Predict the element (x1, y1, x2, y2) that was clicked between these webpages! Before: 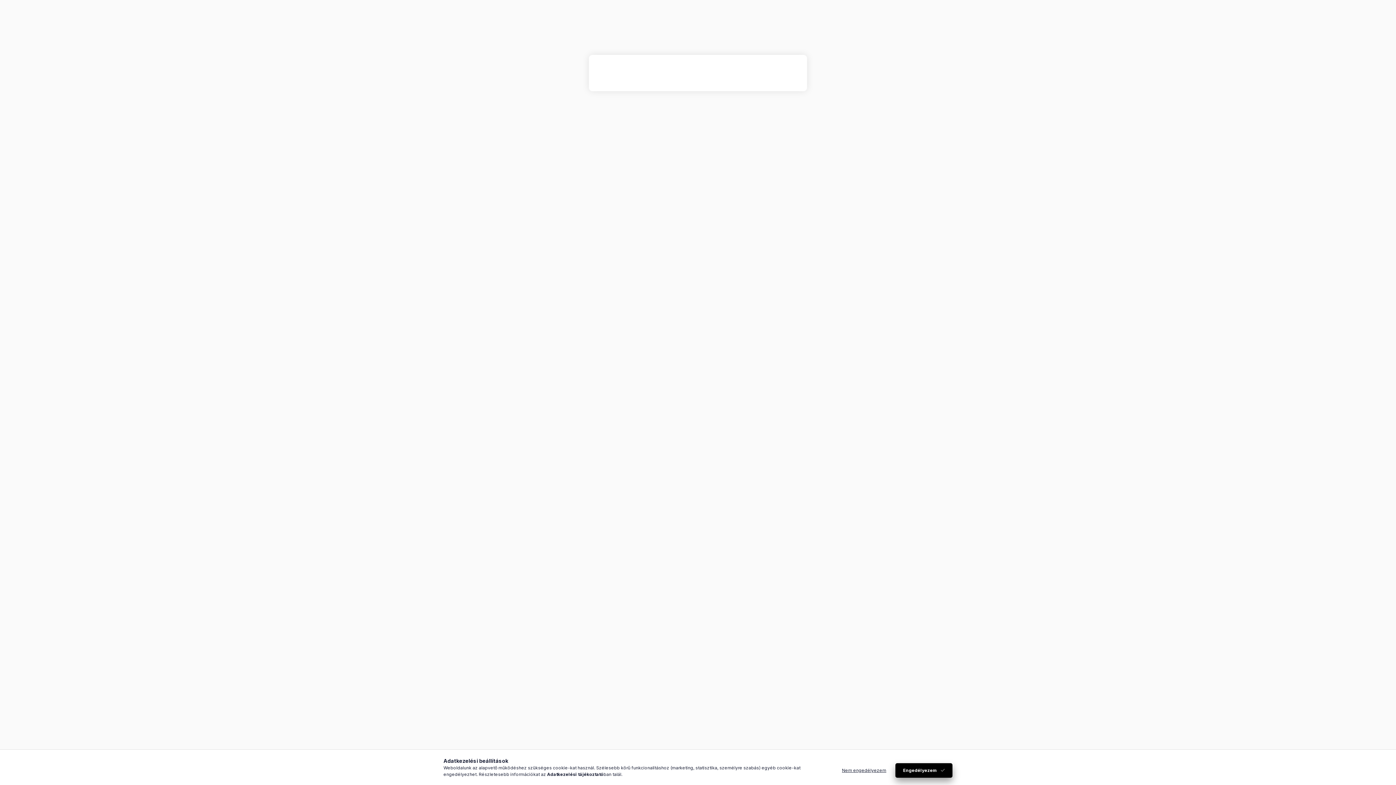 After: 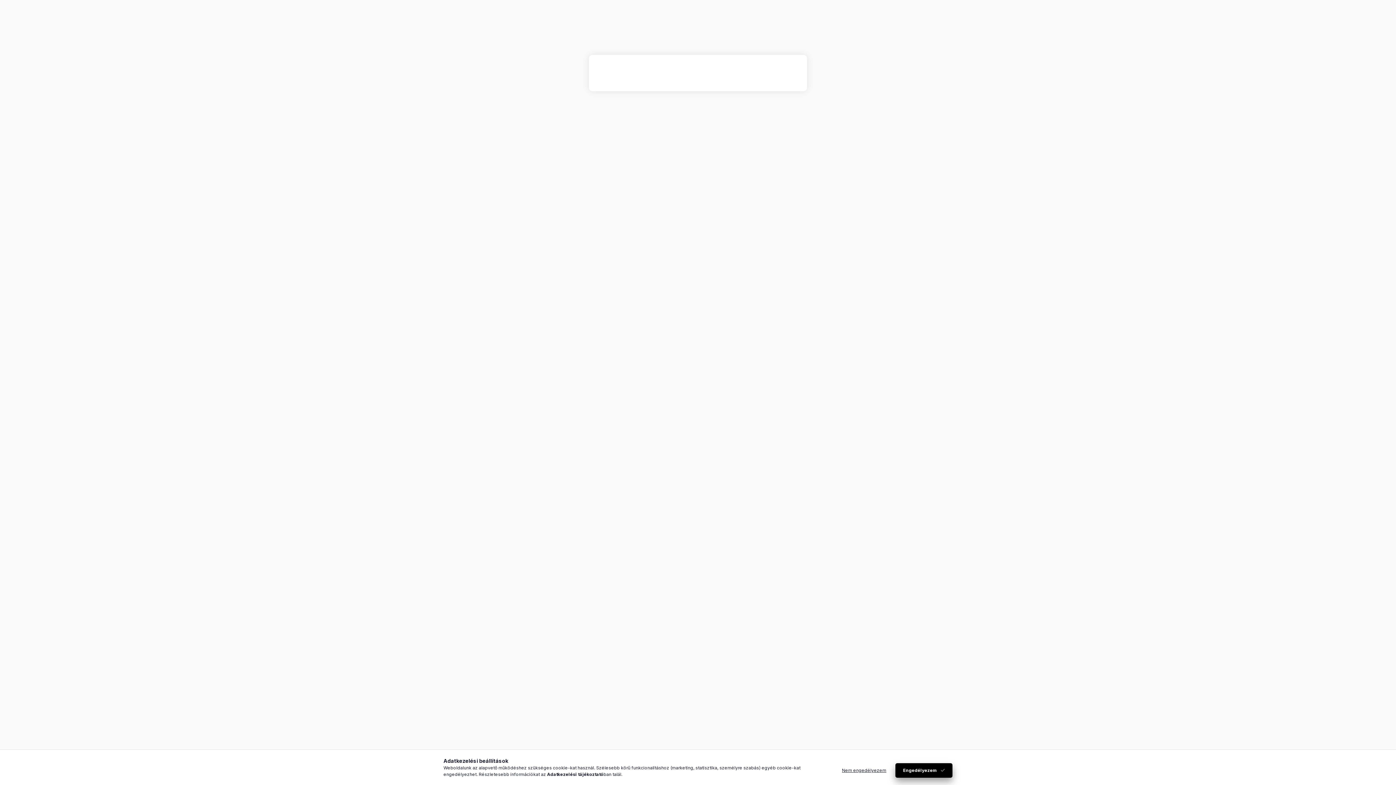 Action: bbox: (547, 772, 603, 777) label: Adatkezelési tájékoztató